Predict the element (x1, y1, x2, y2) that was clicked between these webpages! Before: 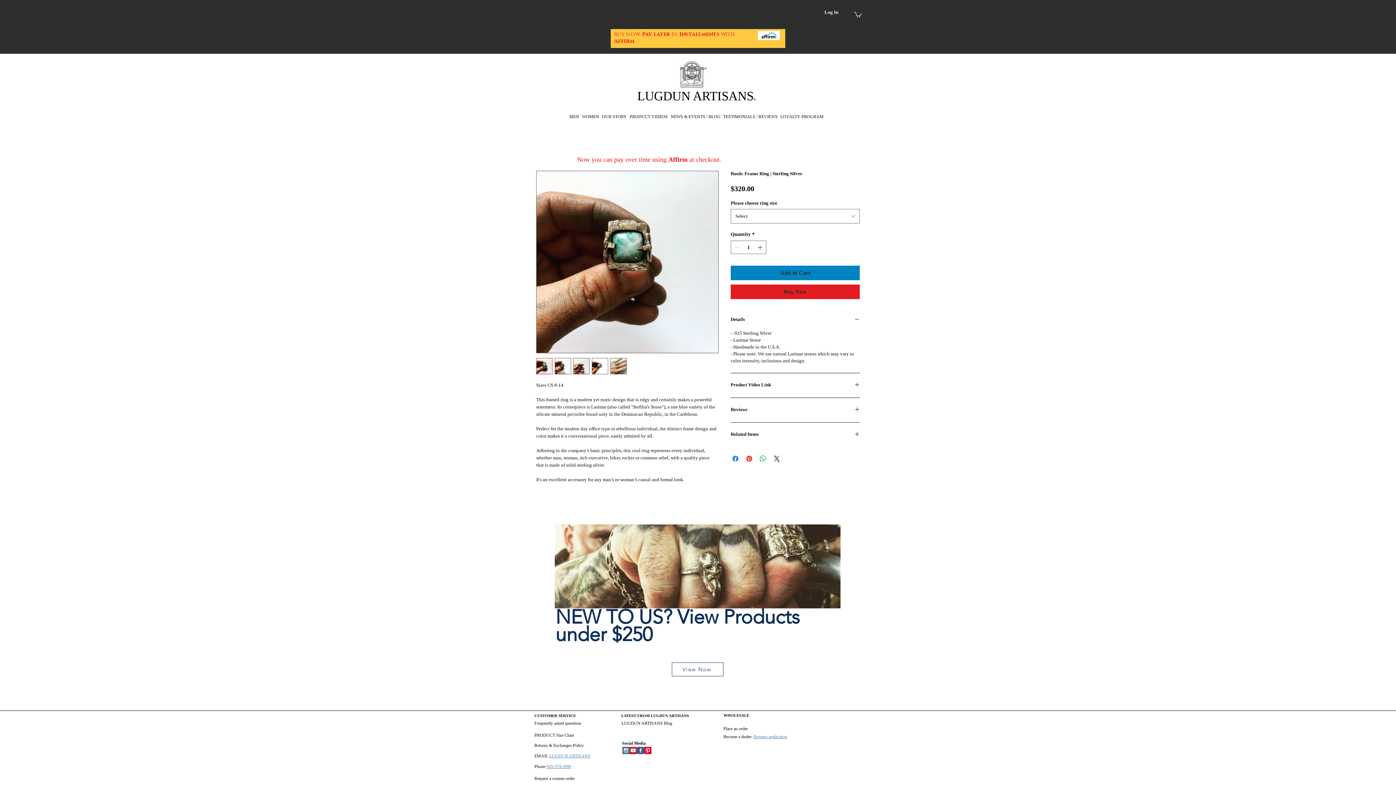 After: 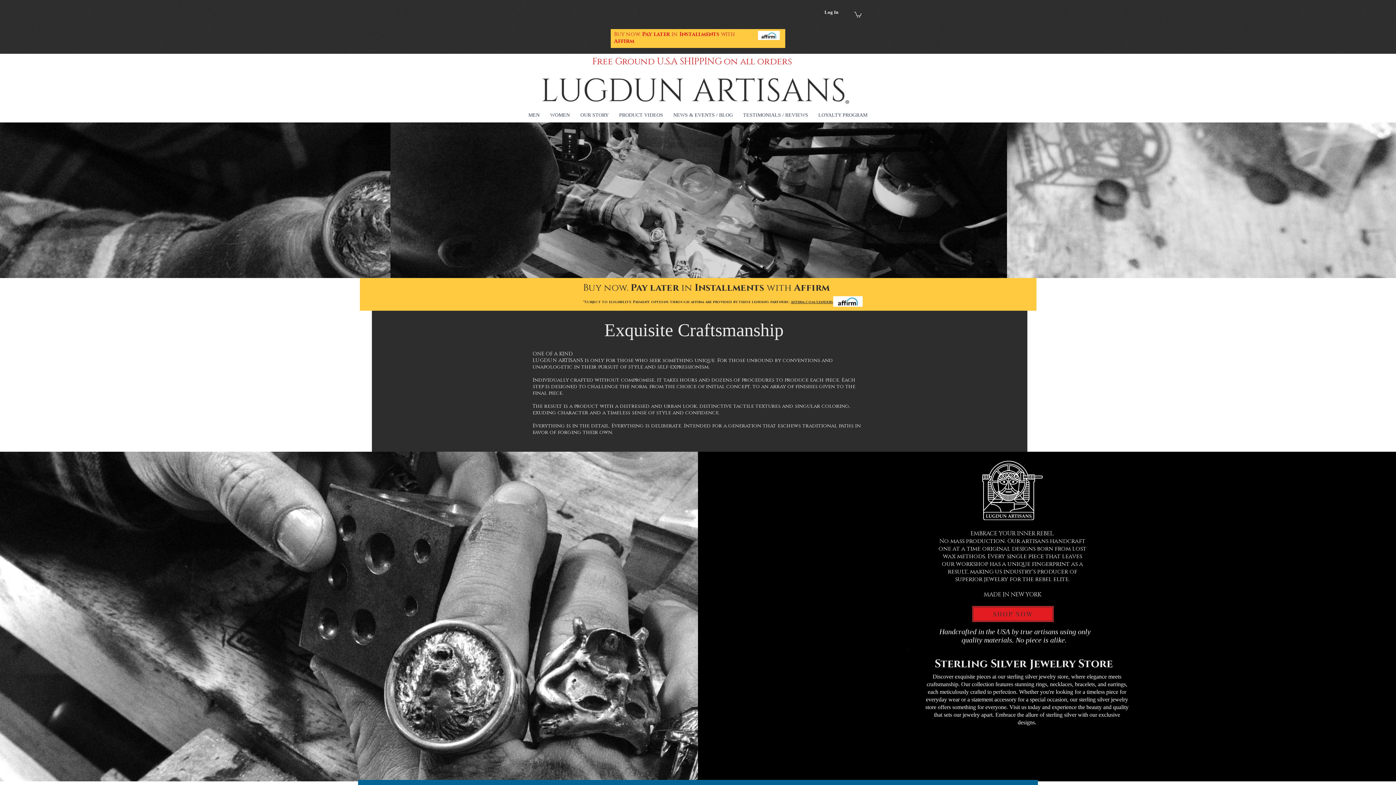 Action: bbox: (674, 57, 710, 92)